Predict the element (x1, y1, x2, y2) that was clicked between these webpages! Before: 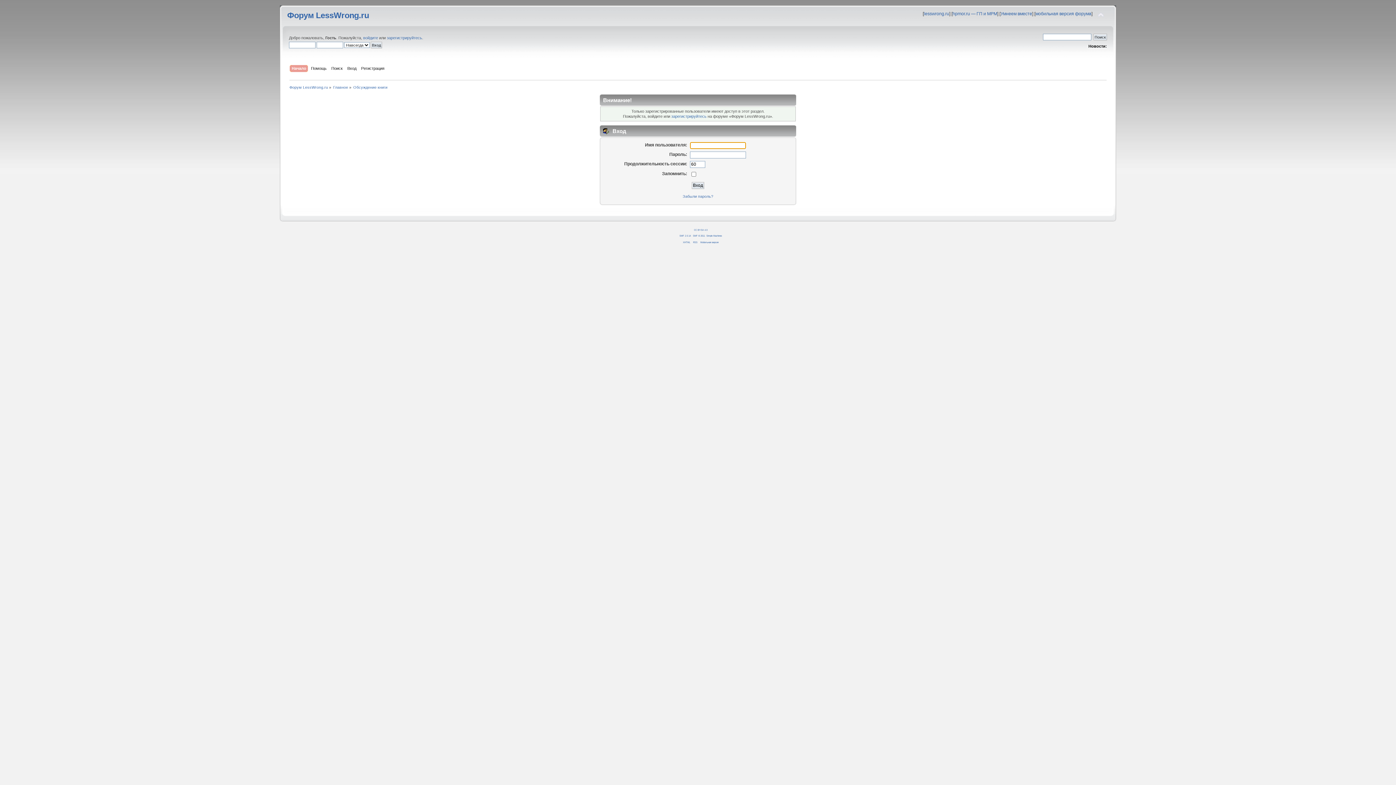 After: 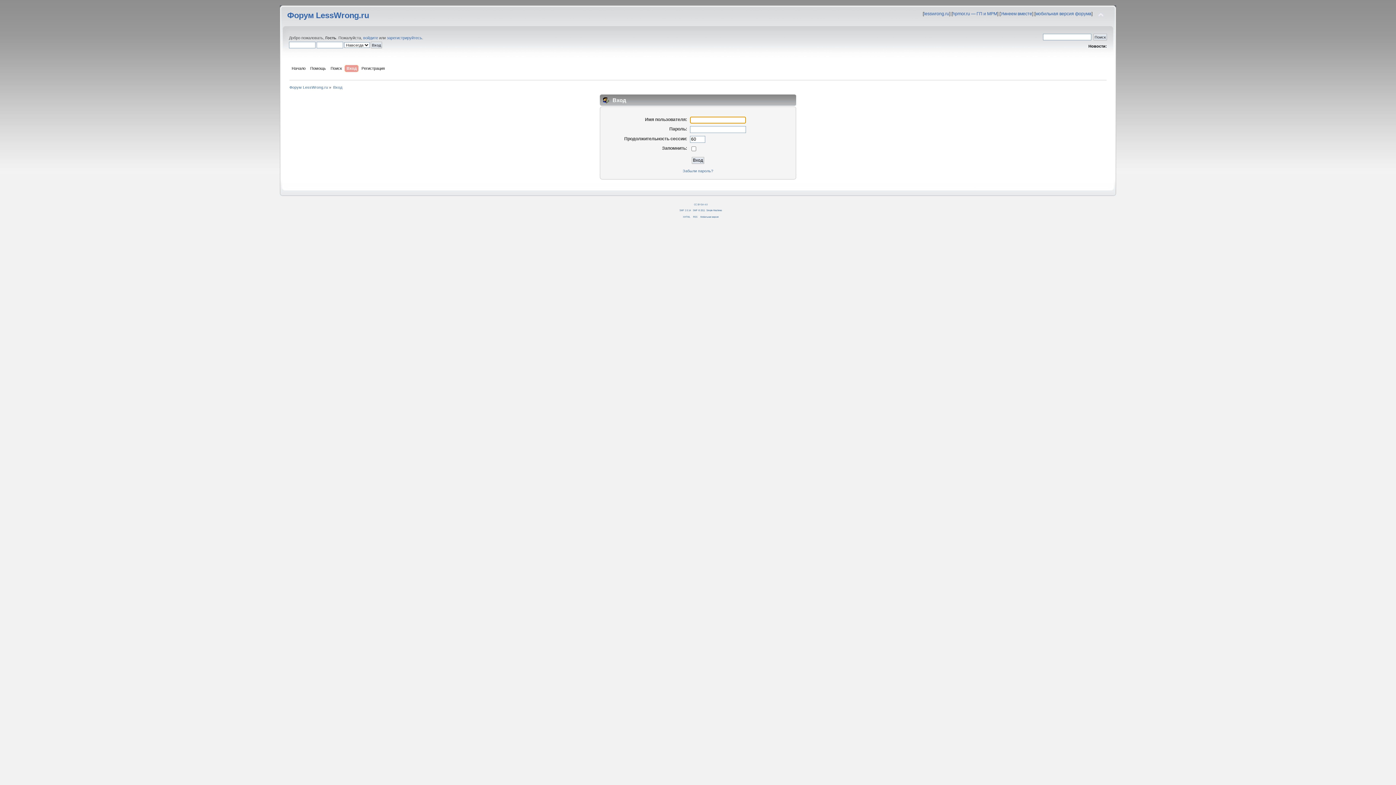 Action: bbox: (363, 35, 378, 40) label: войдите